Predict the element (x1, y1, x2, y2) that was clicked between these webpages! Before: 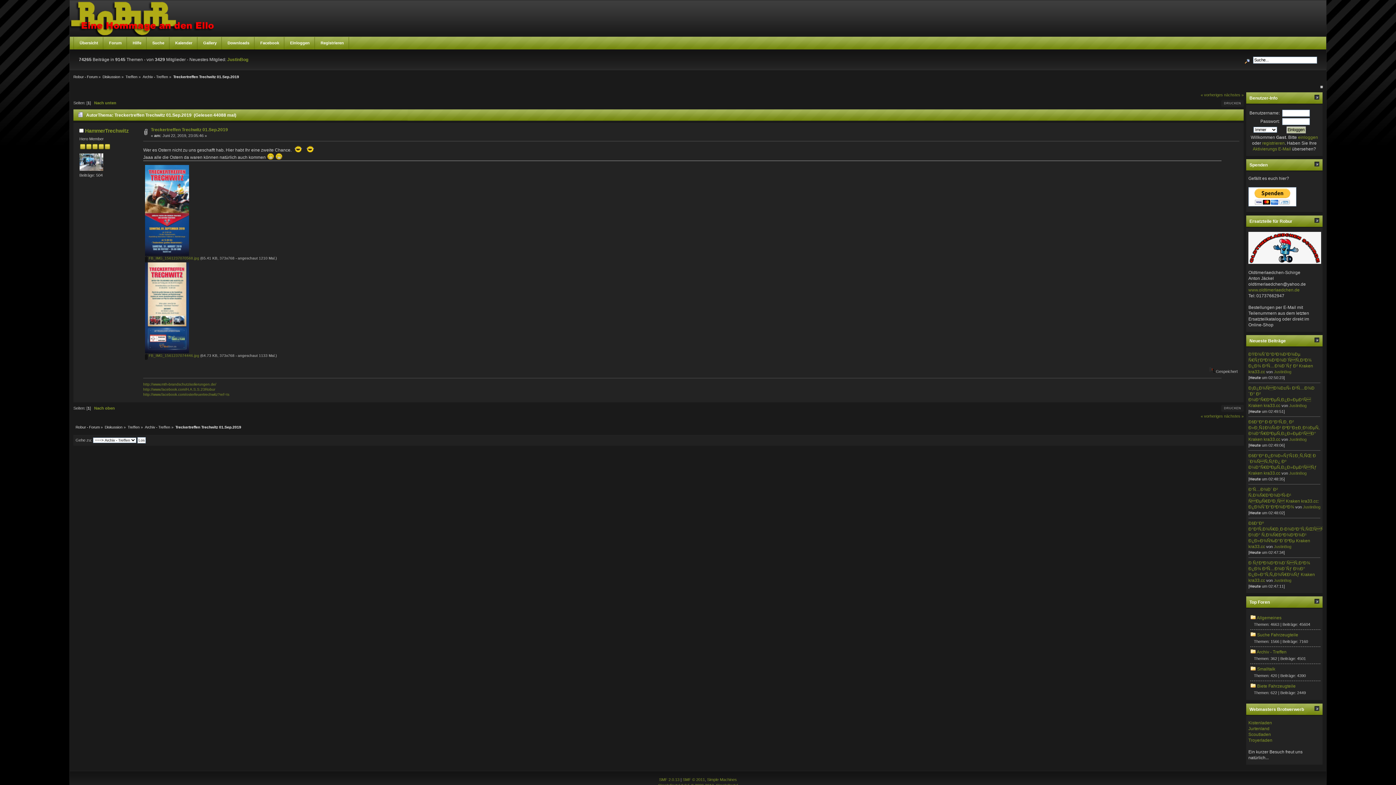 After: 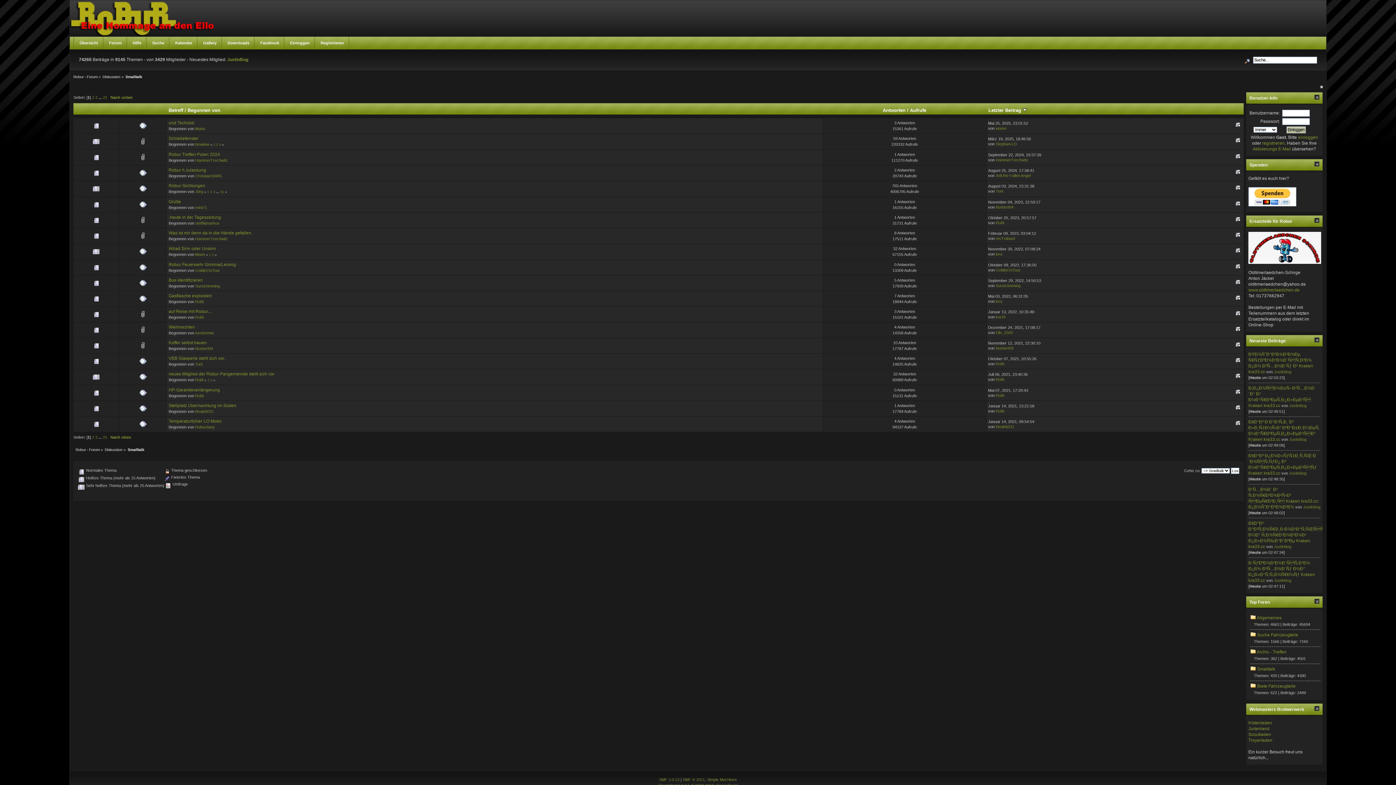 Action: label: Smalltalk bbox: (1257, 667, 1275, 672)